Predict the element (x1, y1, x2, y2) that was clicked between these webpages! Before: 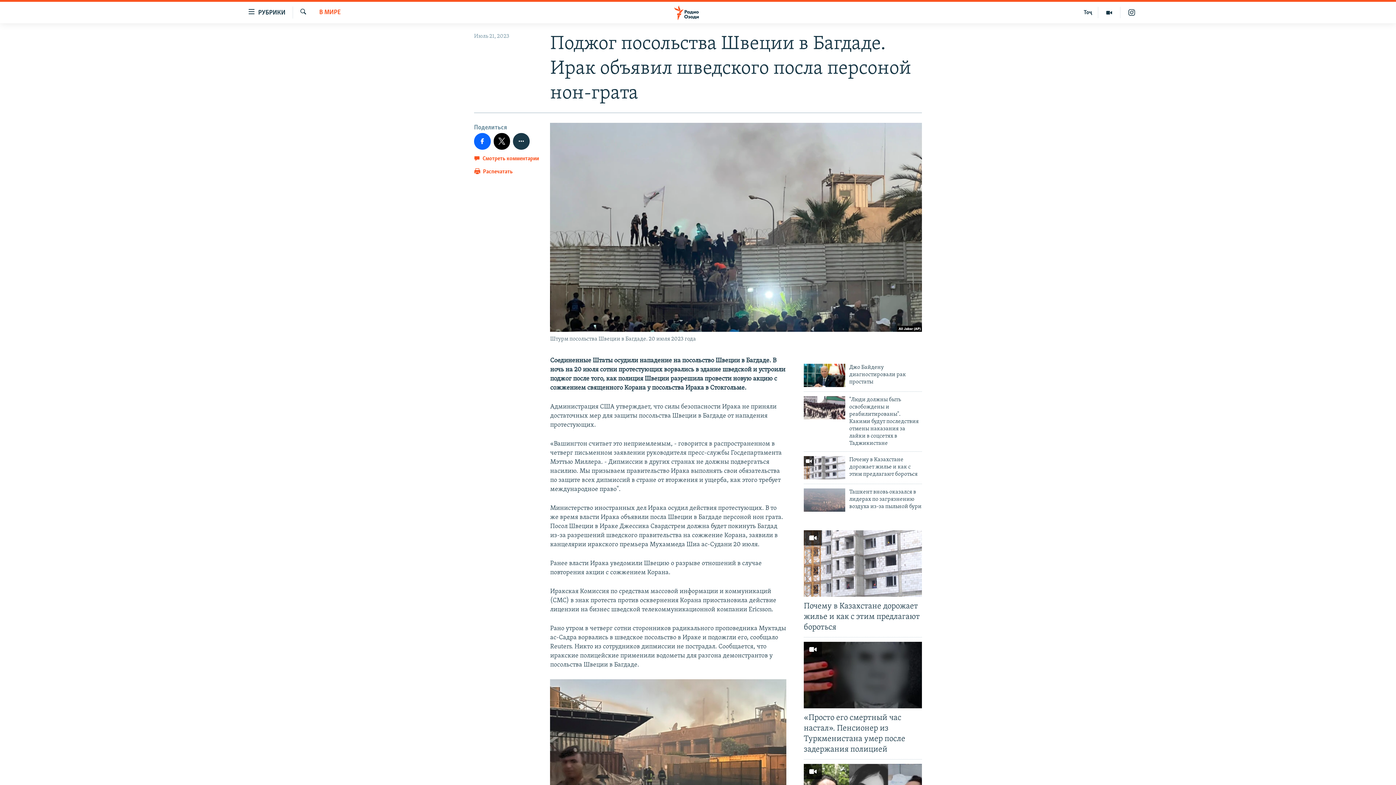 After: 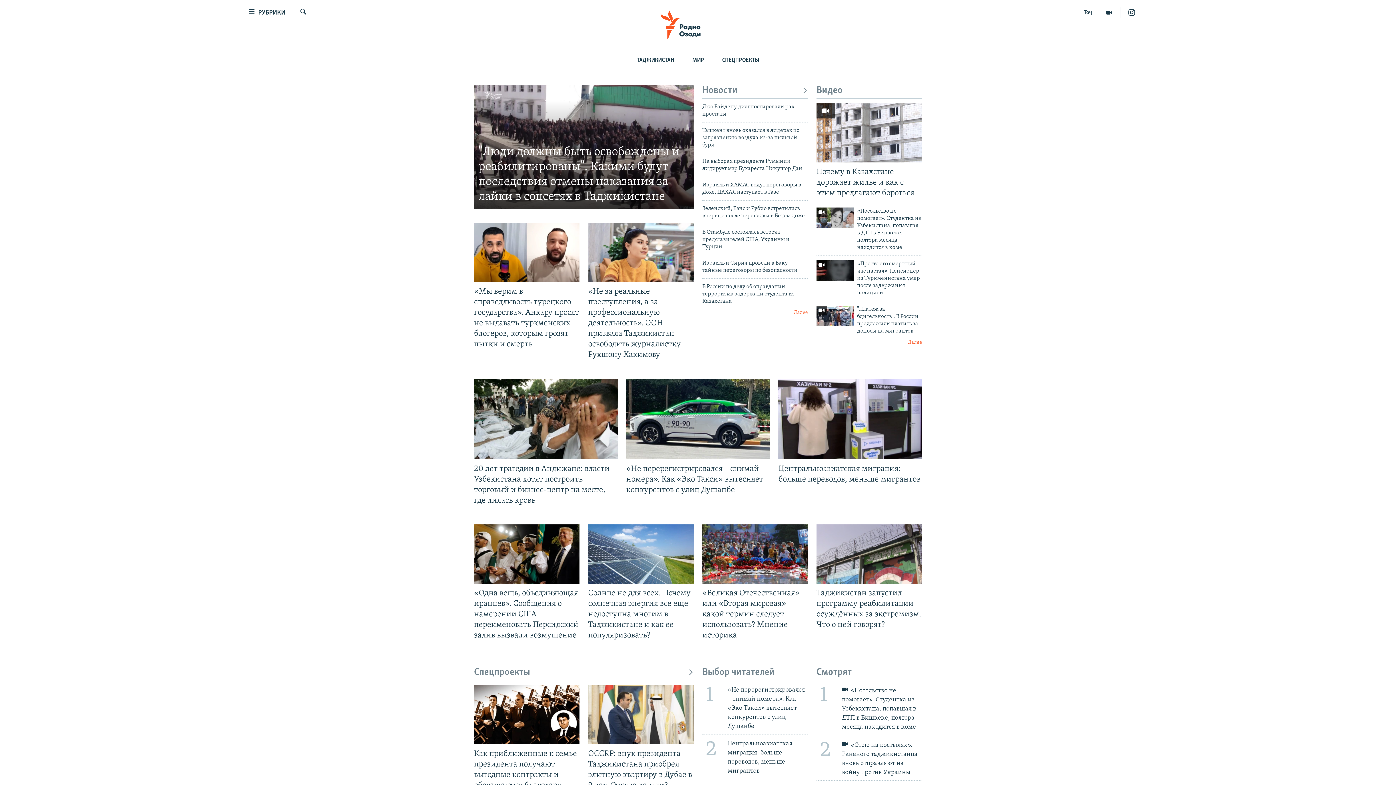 Action: bbox: (661, 5, 734, 19)